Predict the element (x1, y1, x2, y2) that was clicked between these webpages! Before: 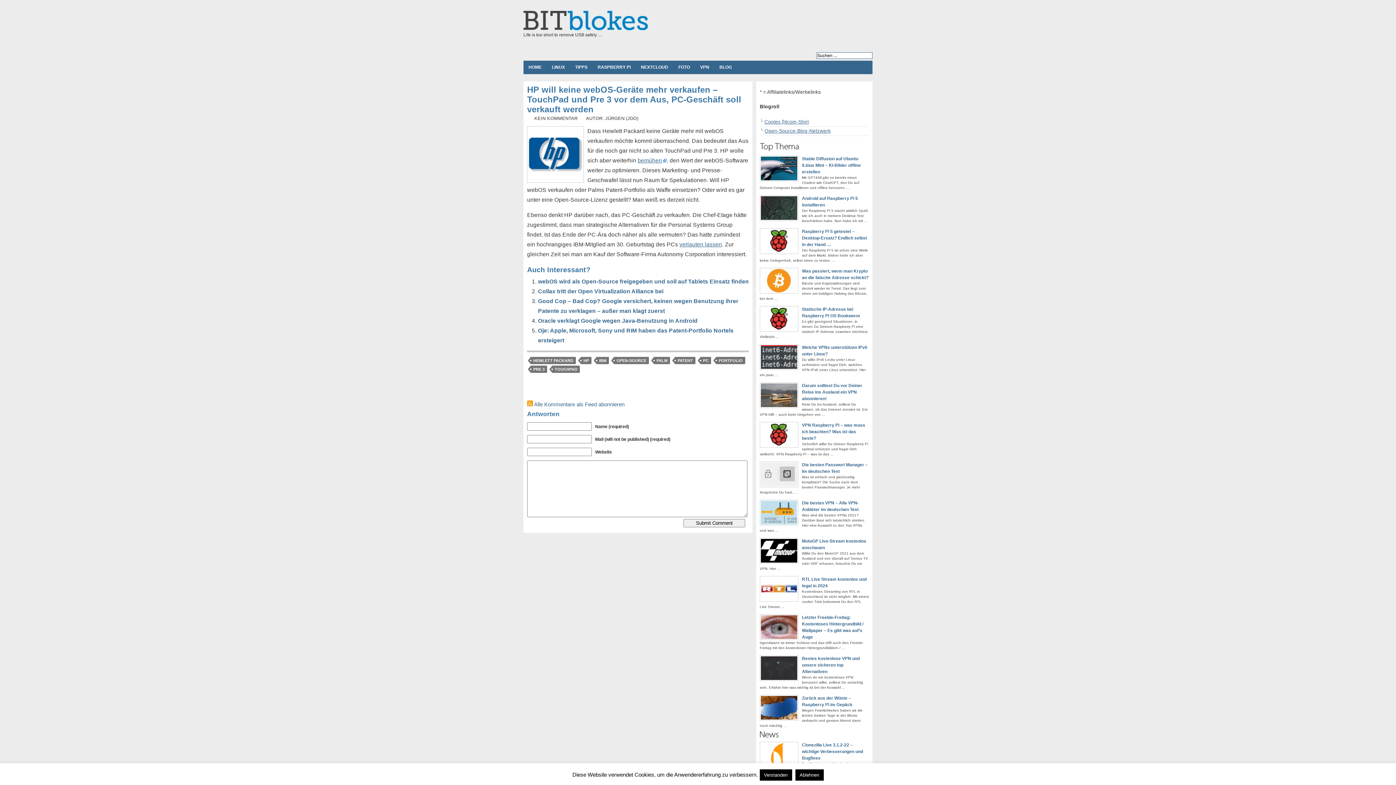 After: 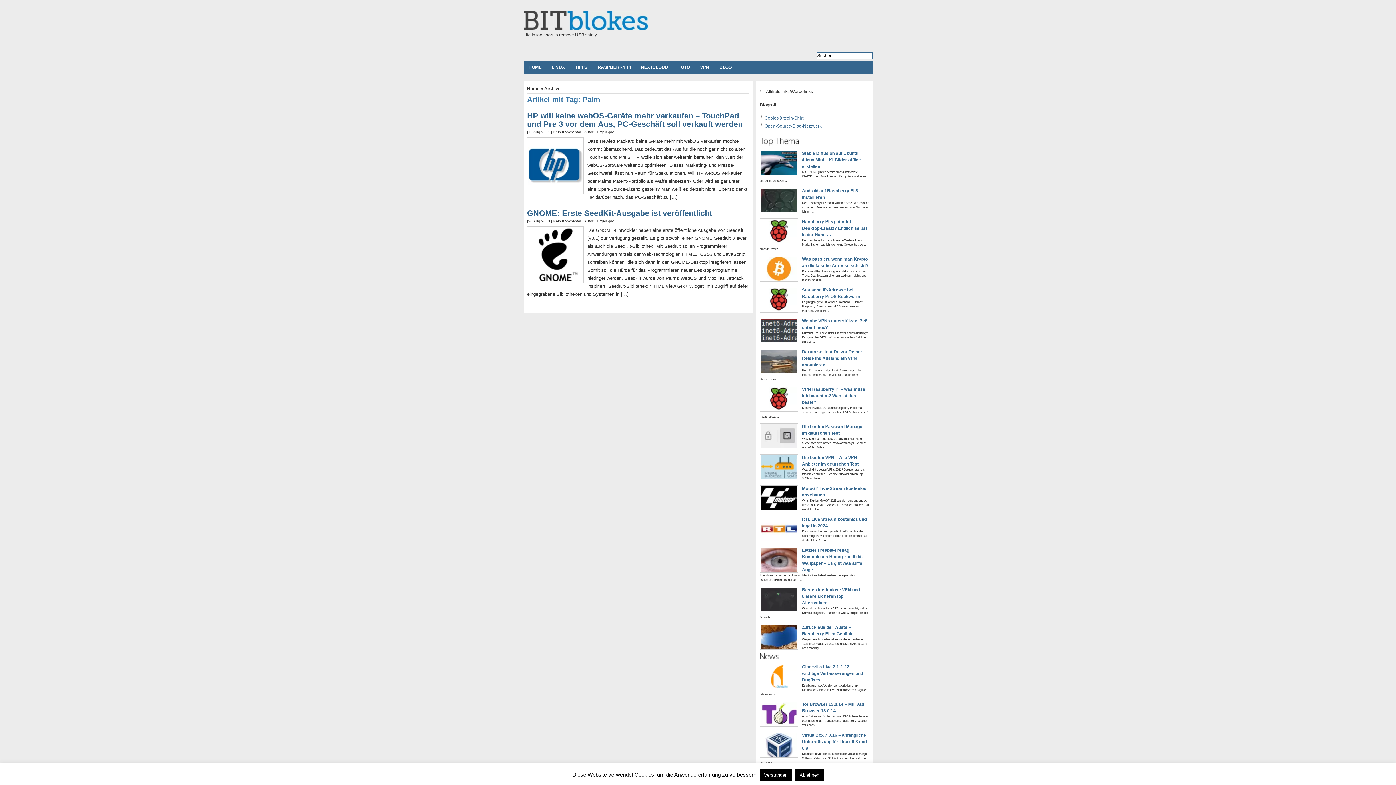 Action: label: PALM bbox: (654, 357, 670, 364)